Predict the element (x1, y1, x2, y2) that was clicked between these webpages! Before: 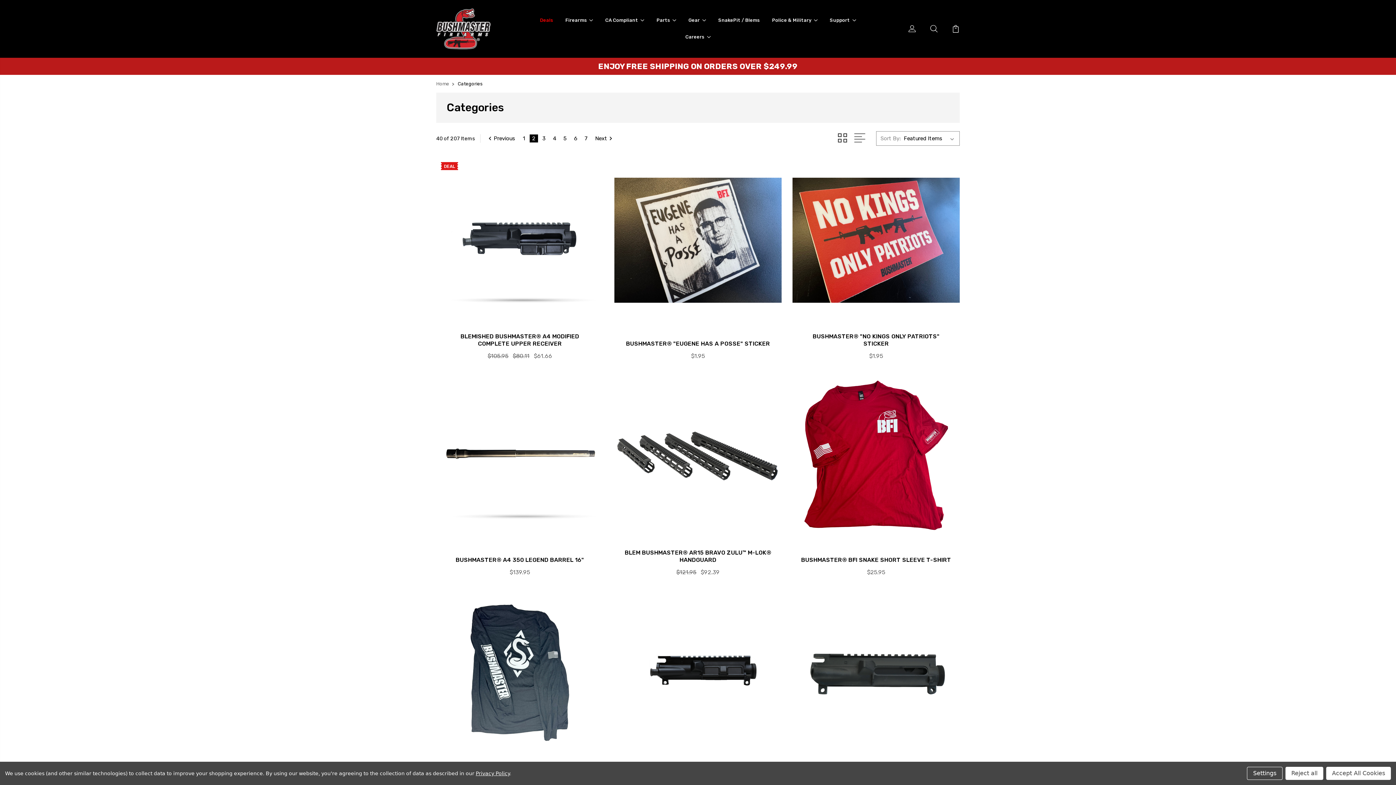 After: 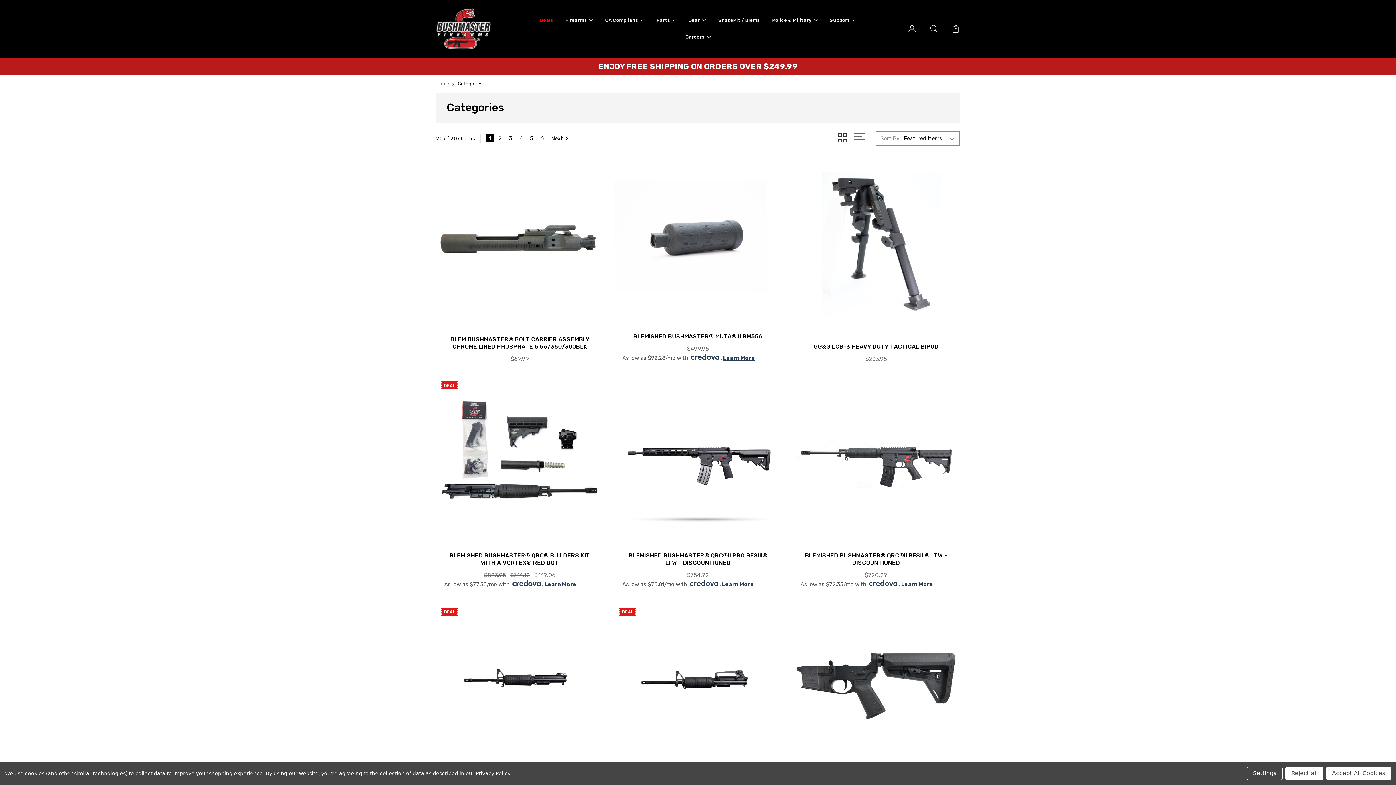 Action: label: 1 bbox: (520, 134, 528, 142)